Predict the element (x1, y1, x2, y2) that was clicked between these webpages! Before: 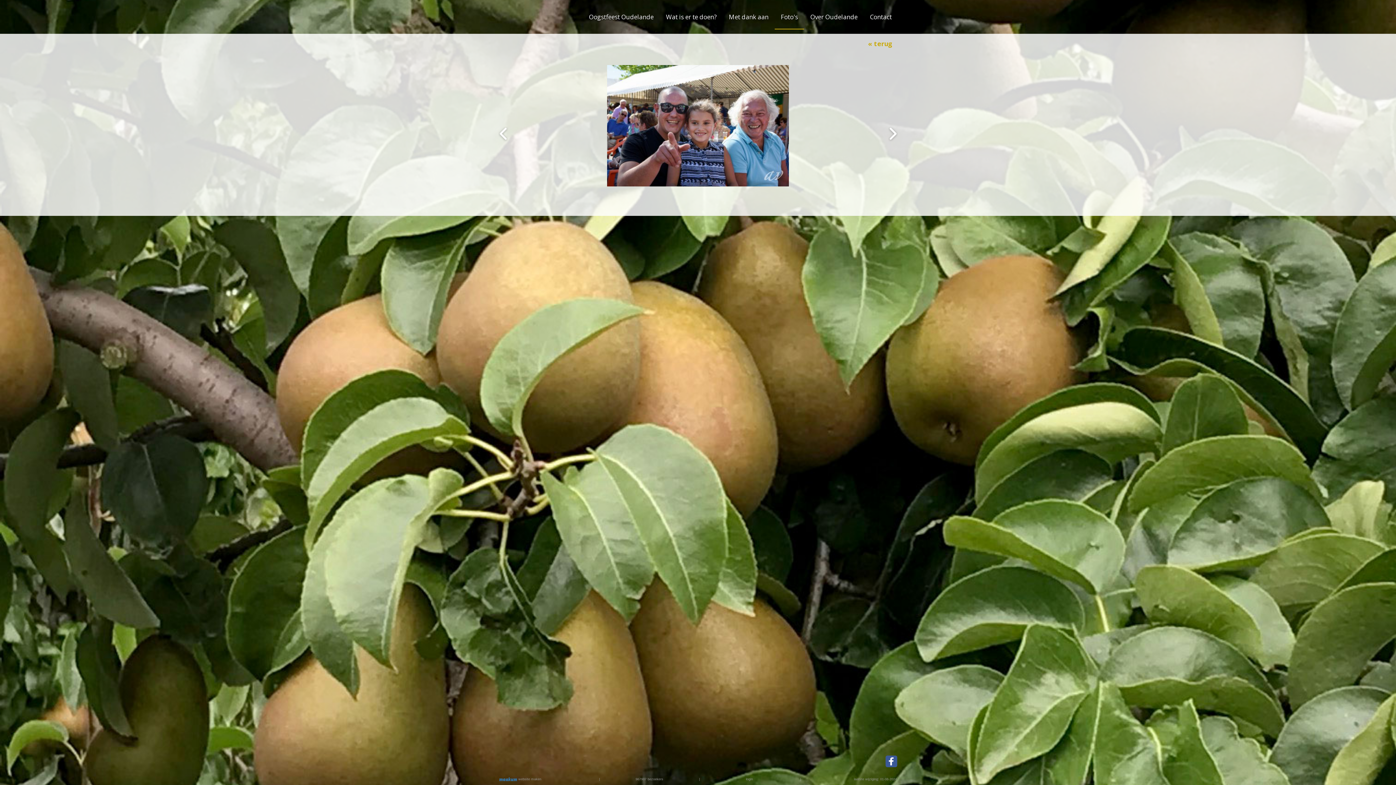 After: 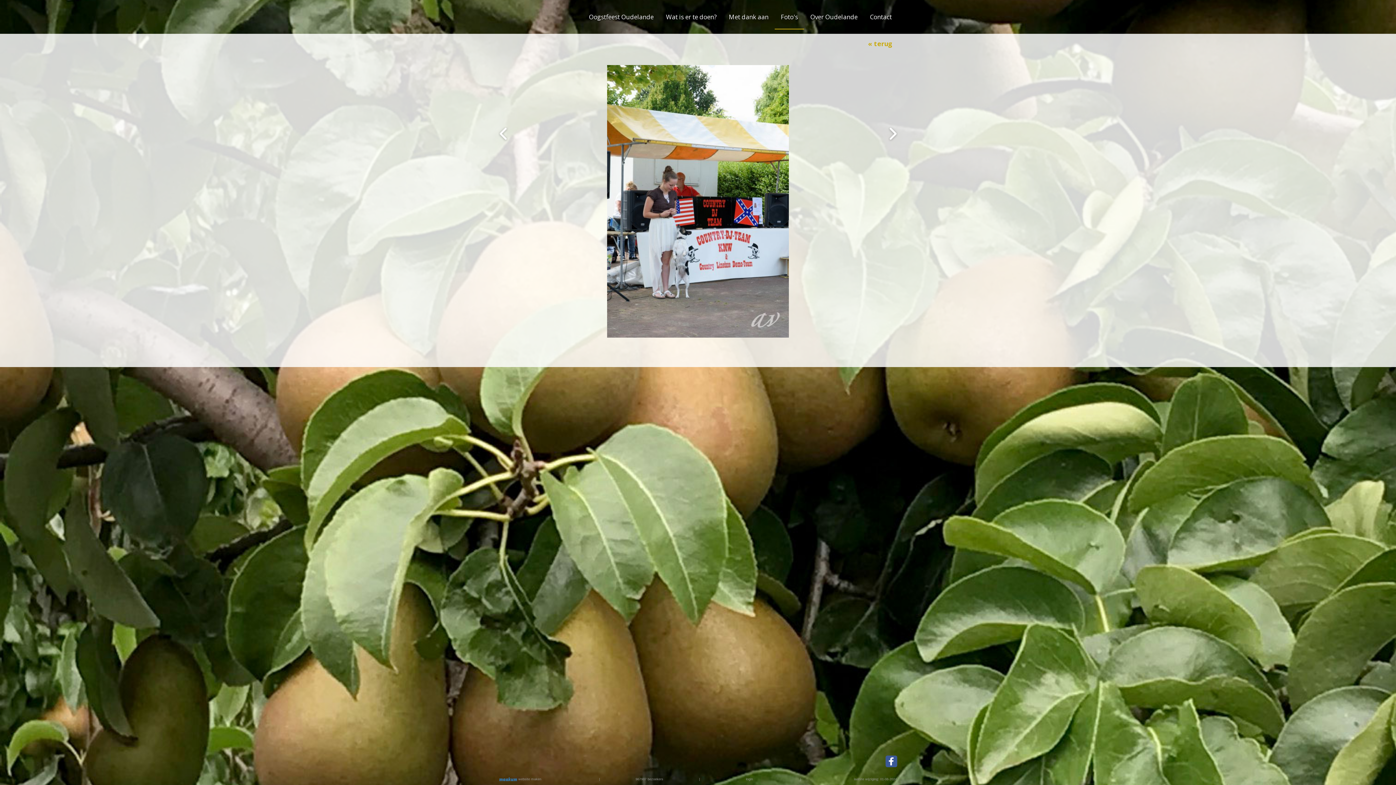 Action: bbox: (887, 126, 898, 144)